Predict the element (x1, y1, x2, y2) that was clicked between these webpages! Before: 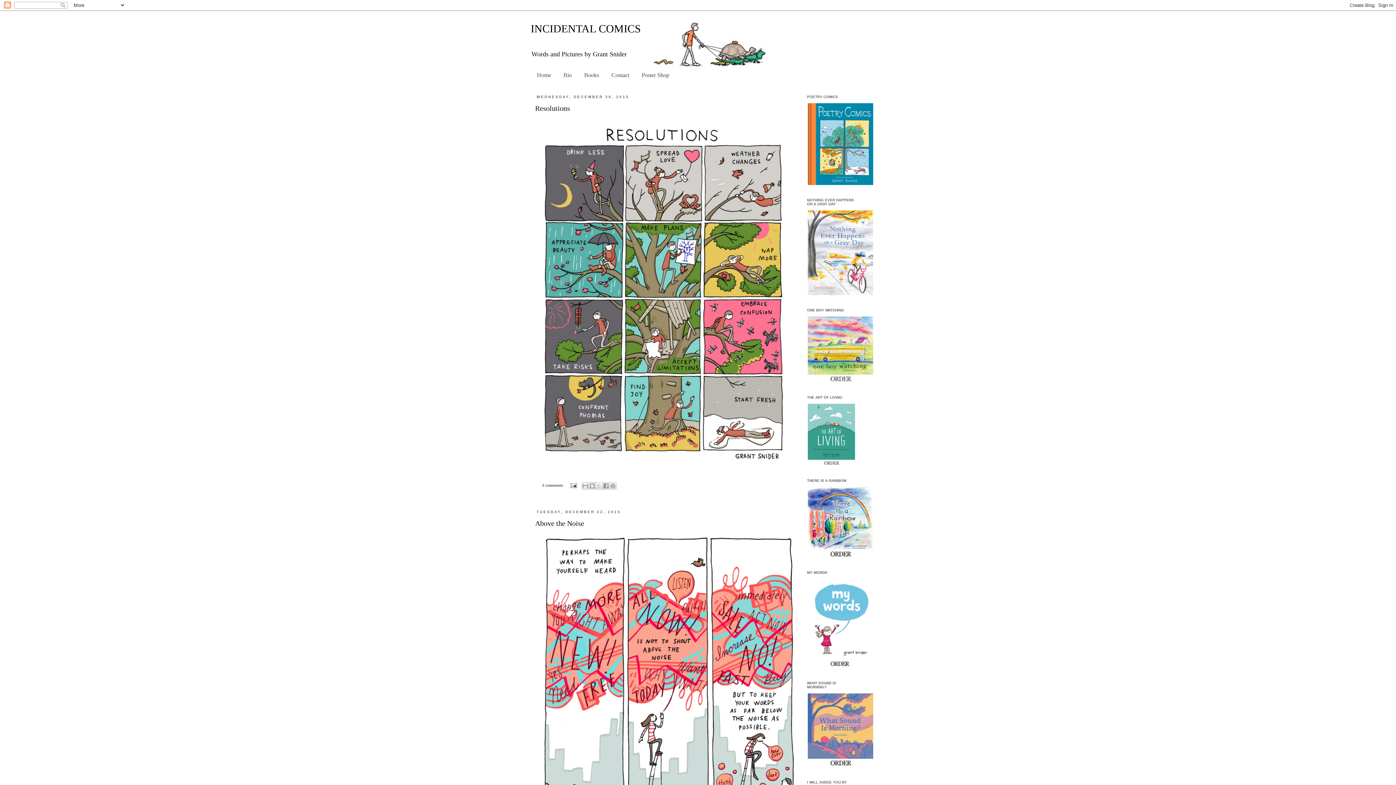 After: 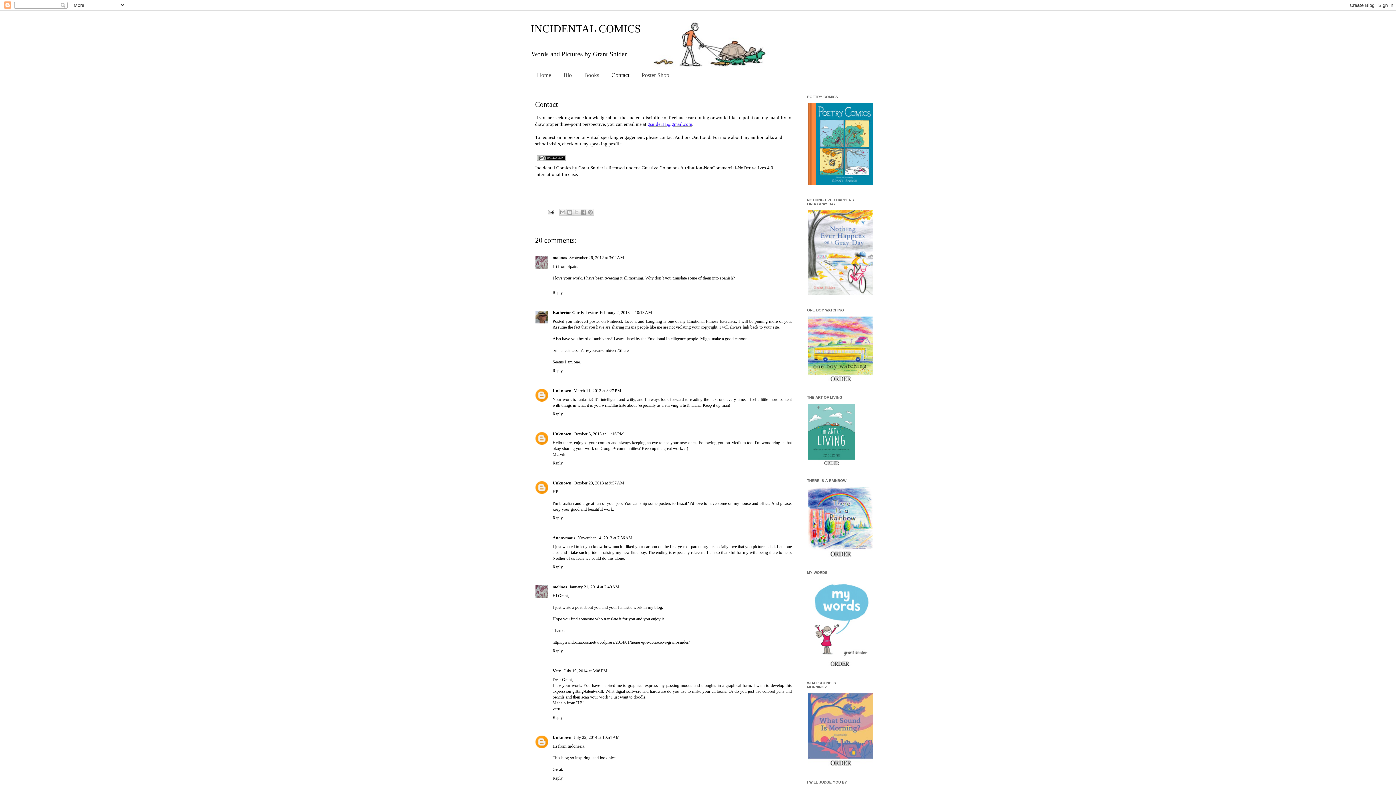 Action: bbox: (605, 68, 635, 81) label: Contact